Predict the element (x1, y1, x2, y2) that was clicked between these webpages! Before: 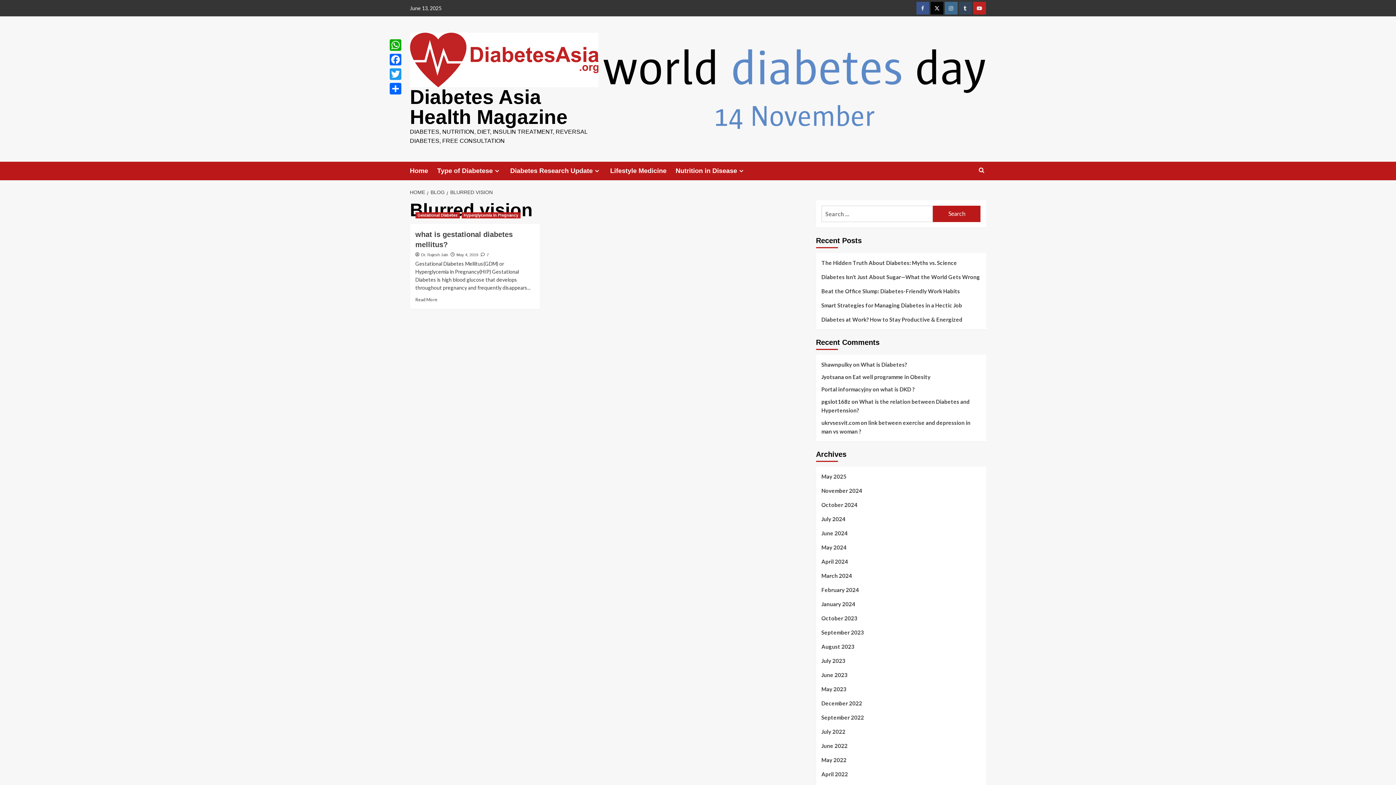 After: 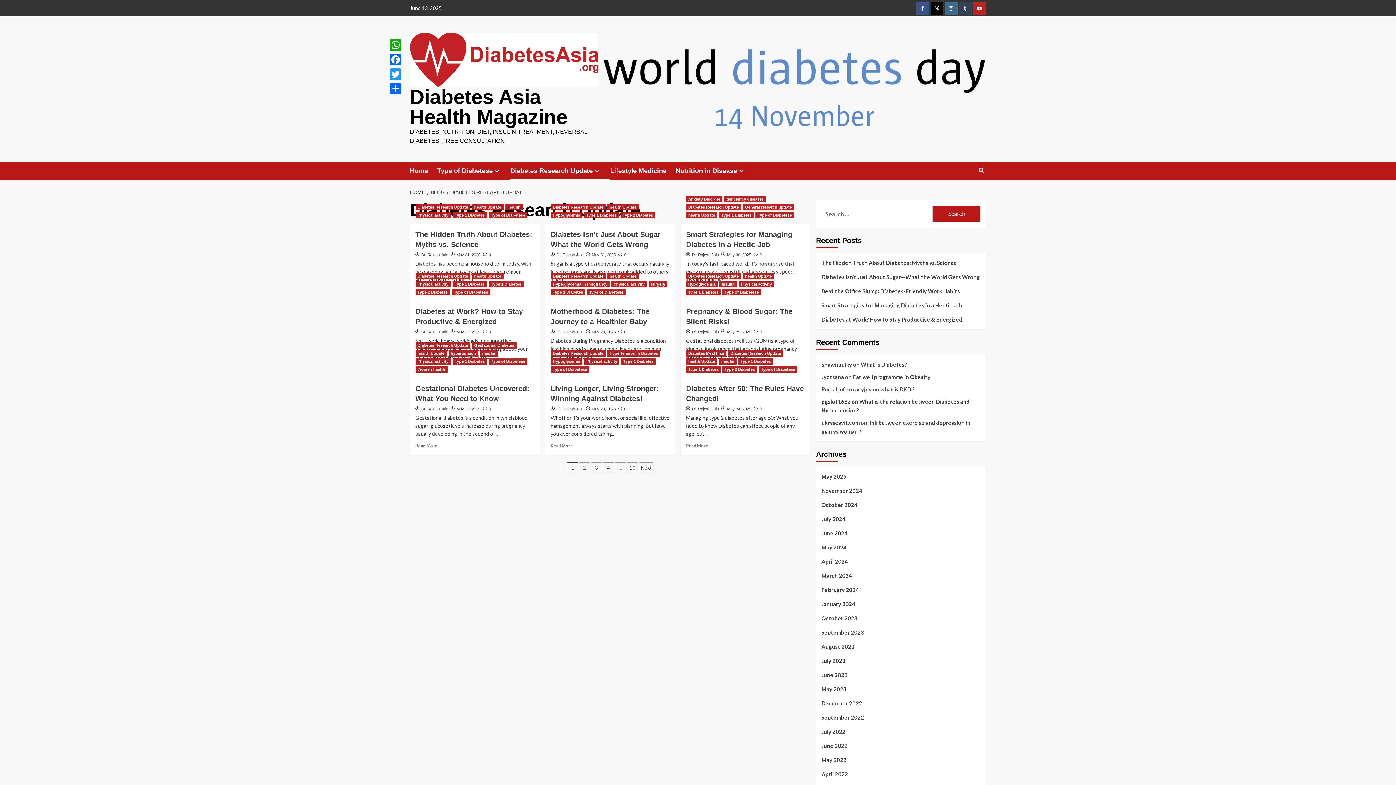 Action: bbox: (592, 168, 601, 174) label: Expand menu